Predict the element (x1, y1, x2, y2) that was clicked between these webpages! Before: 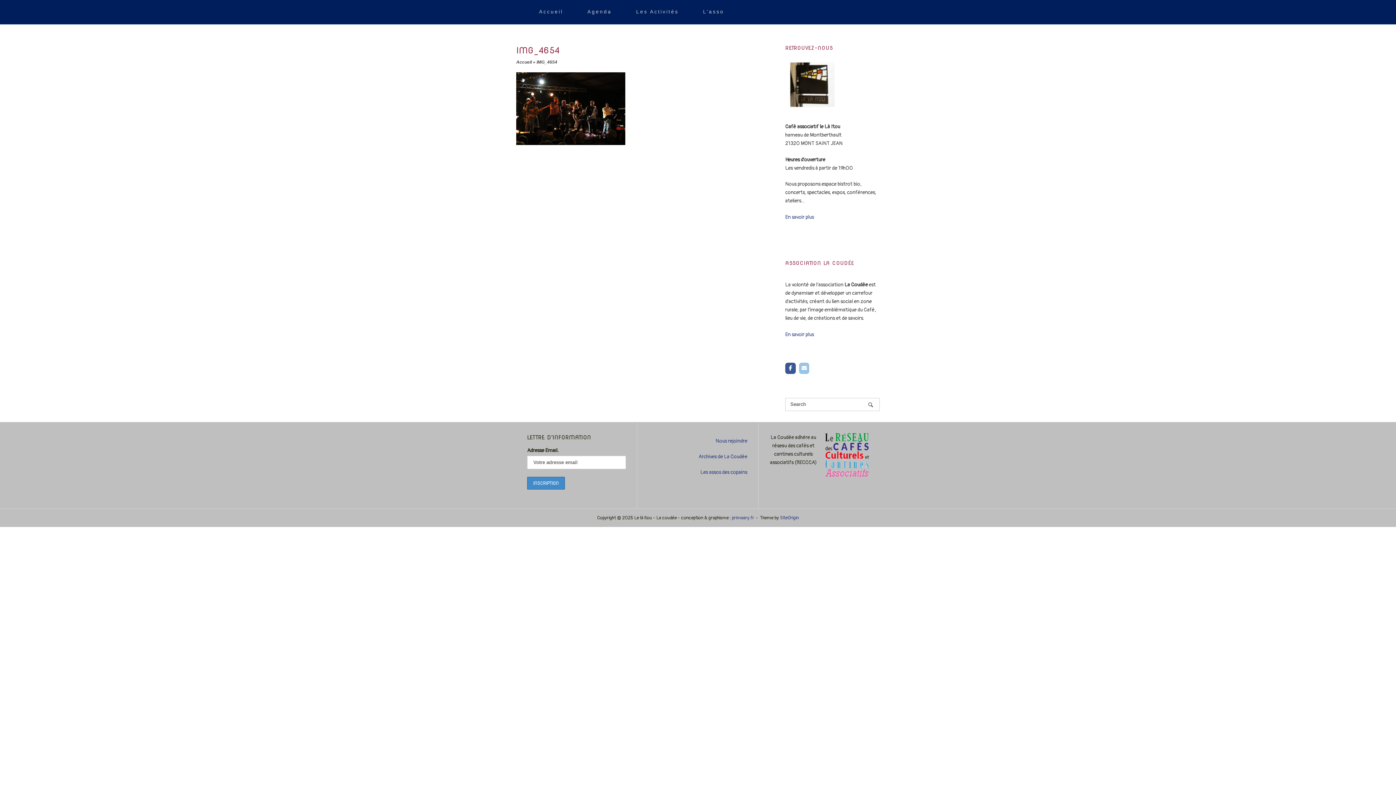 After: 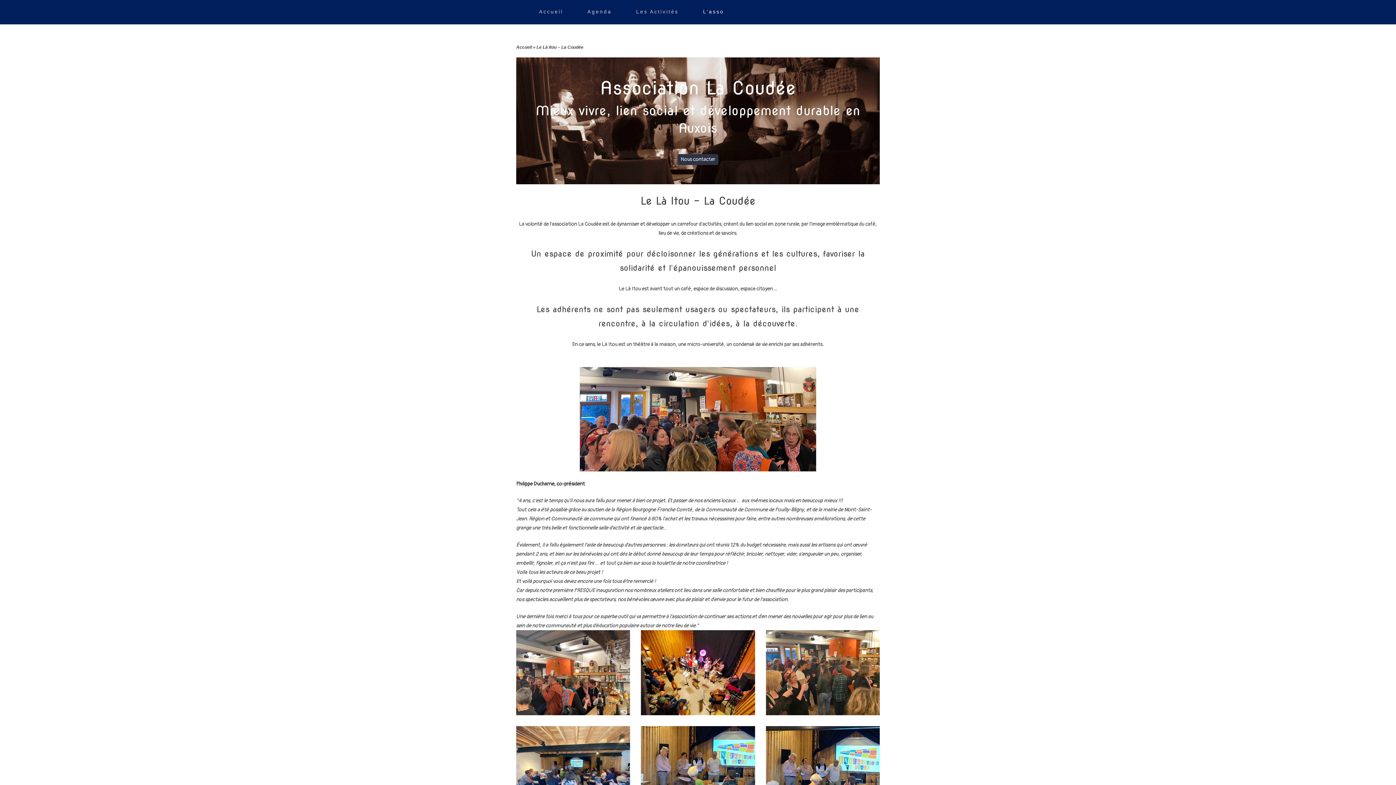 Action: bbox: (785, 214, 814, 220) label: En savoir plus